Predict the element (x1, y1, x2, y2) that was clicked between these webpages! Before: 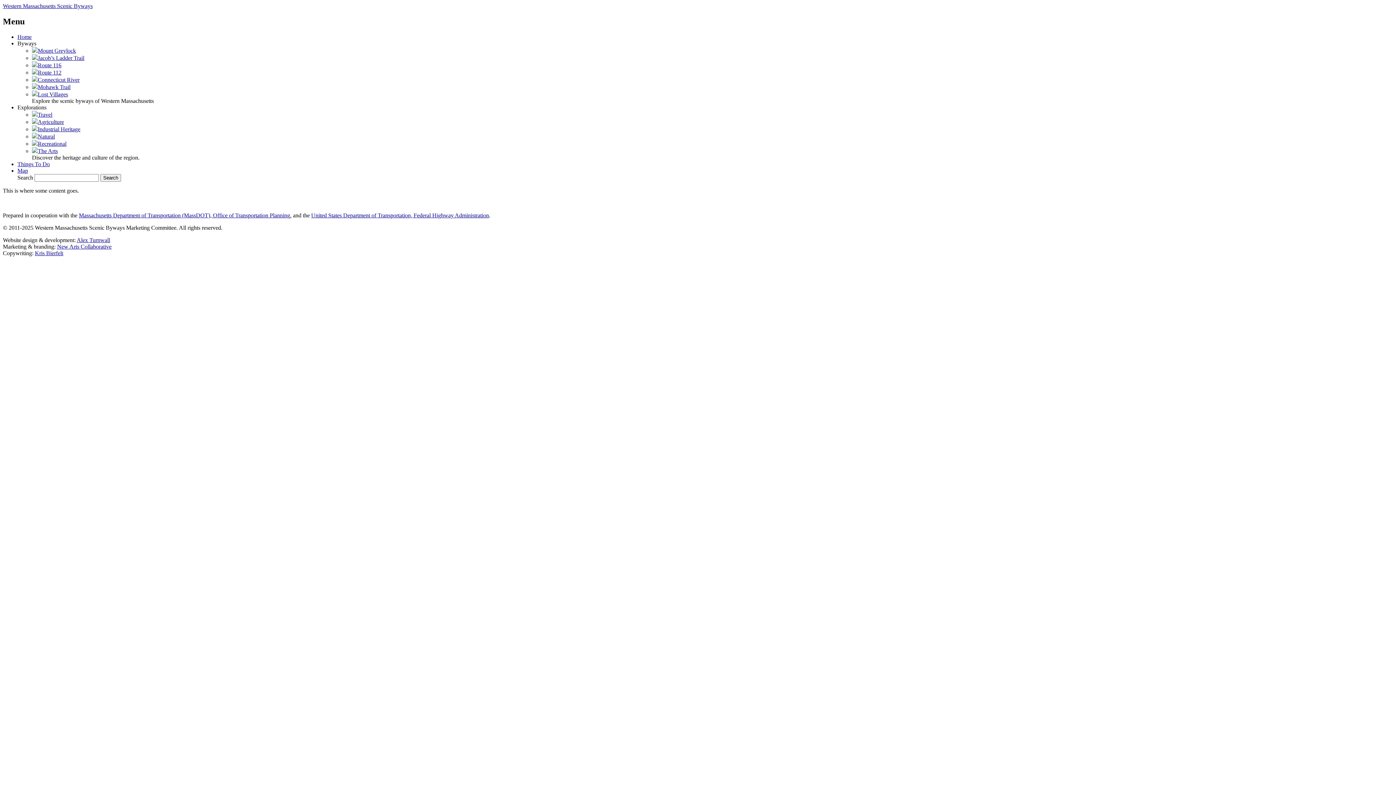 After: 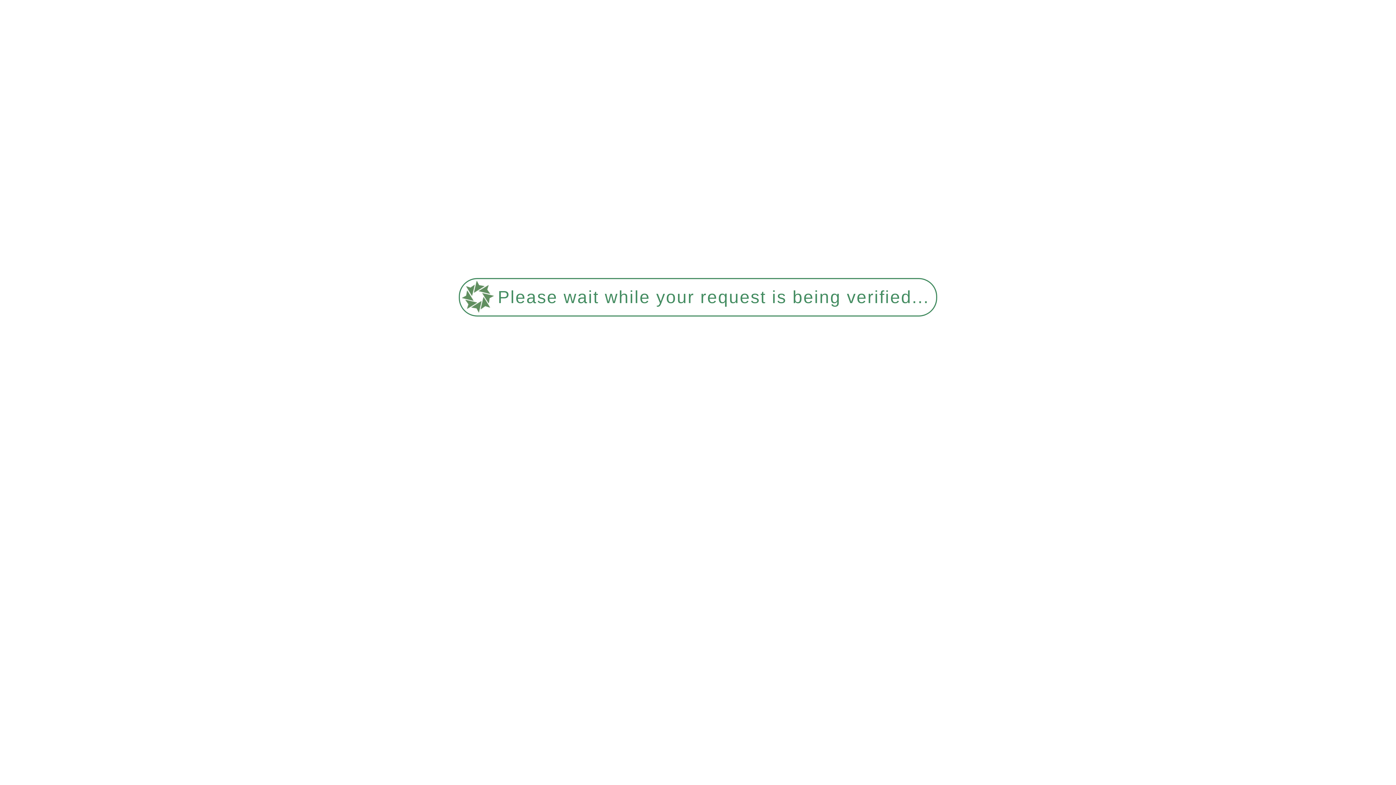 Action: bbox: (32, 118, 64, 125) label: Agriculture